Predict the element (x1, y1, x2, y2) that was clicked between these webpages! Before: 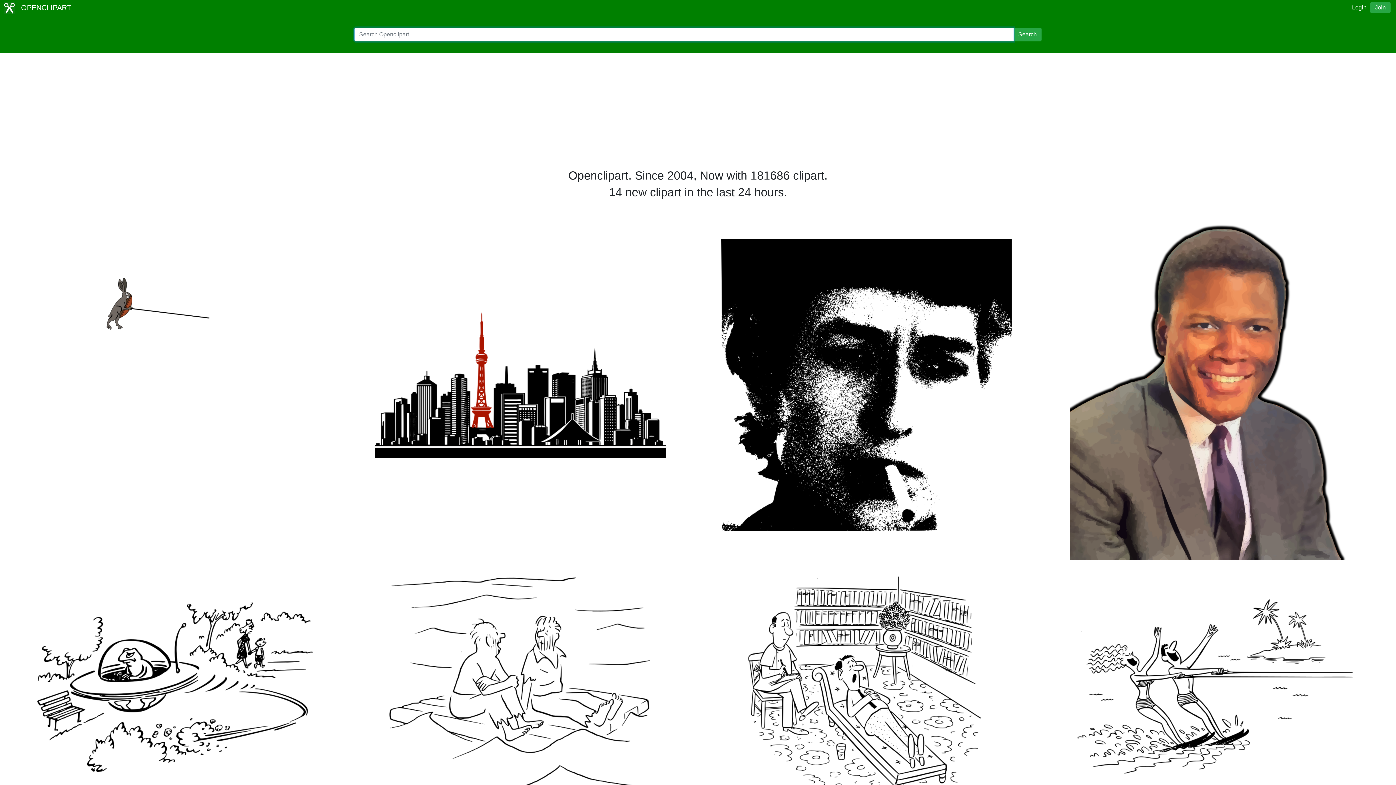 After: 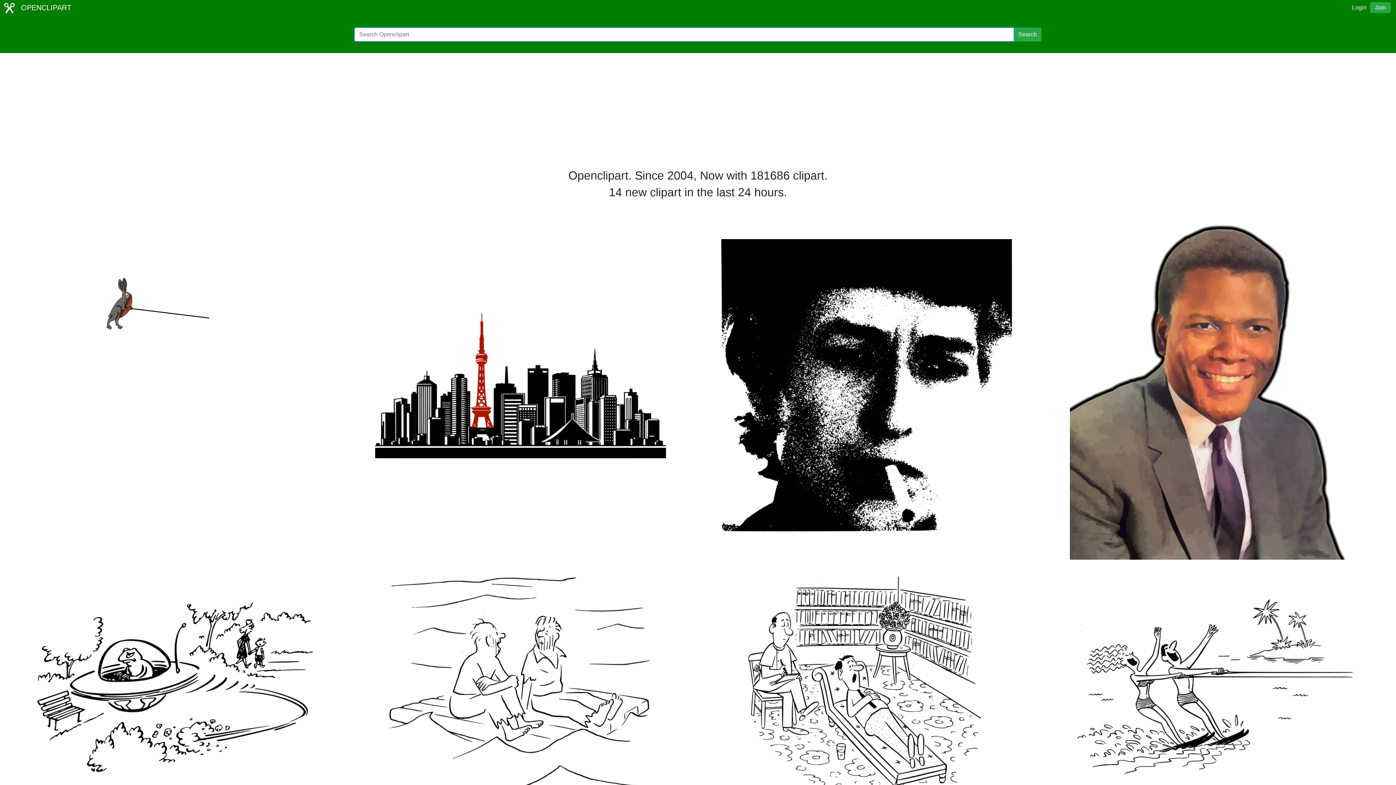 Action: bbox: (3, 2, 71, 13) label:  OPENCLIPART